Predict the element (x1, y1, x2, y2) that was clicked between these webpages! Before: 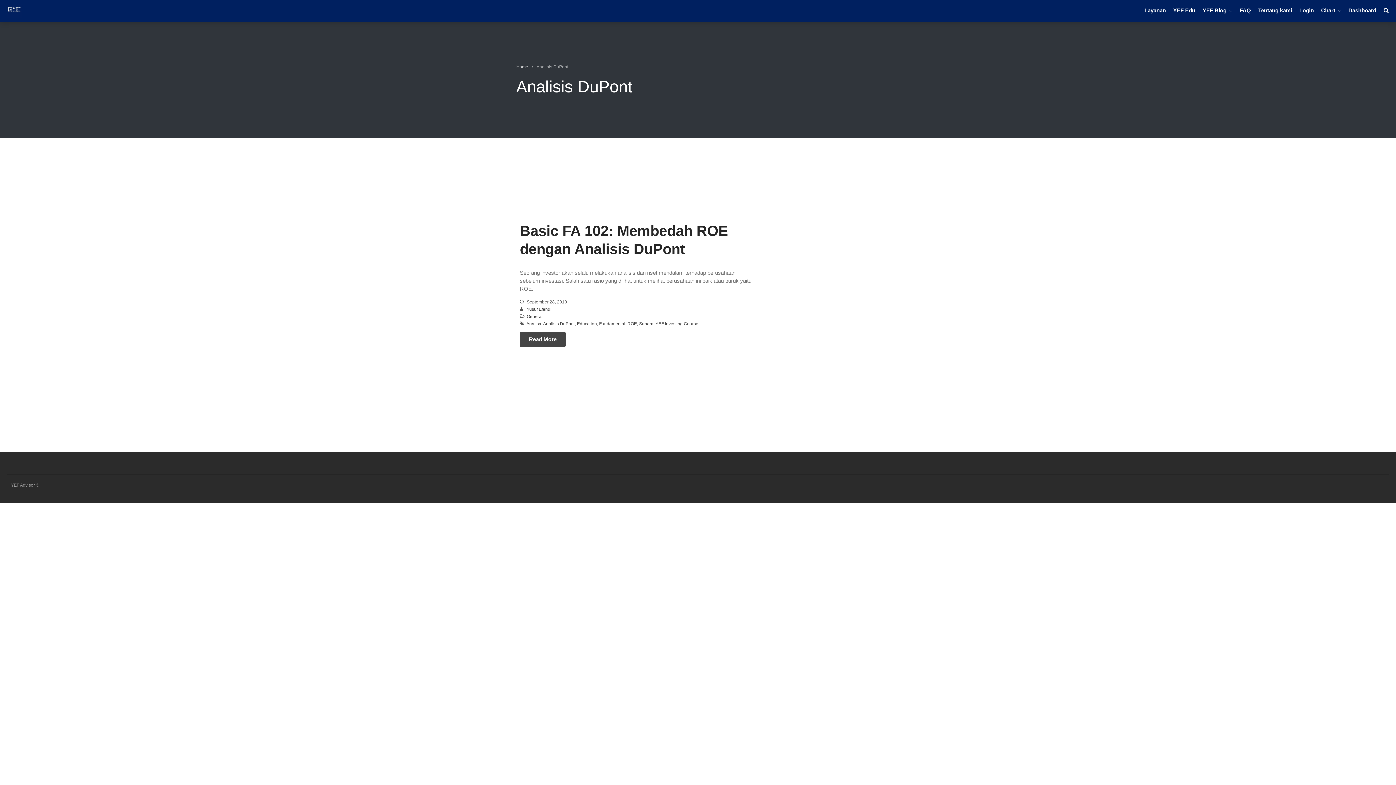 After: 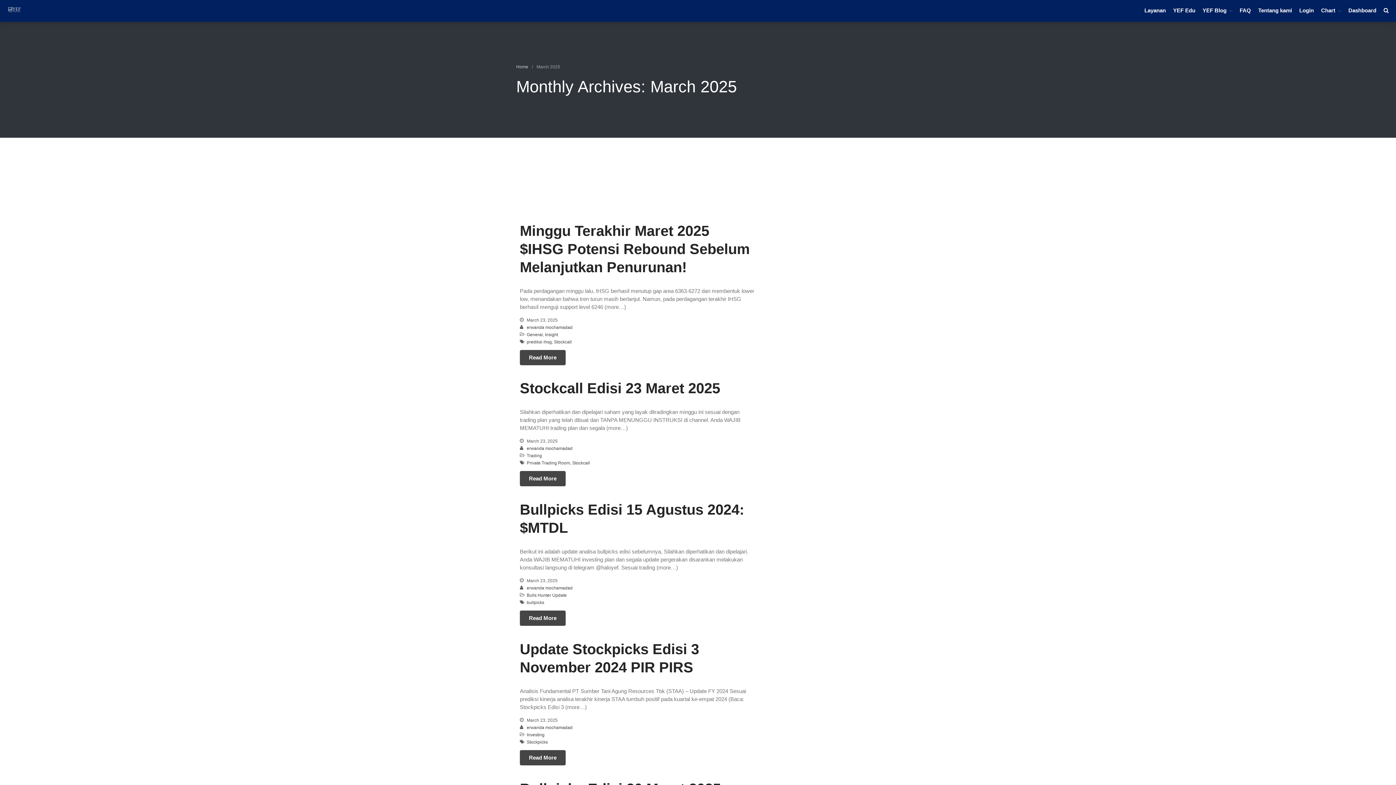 Action: label: March 2025 bbox: (1318, 625, 1344, 630)